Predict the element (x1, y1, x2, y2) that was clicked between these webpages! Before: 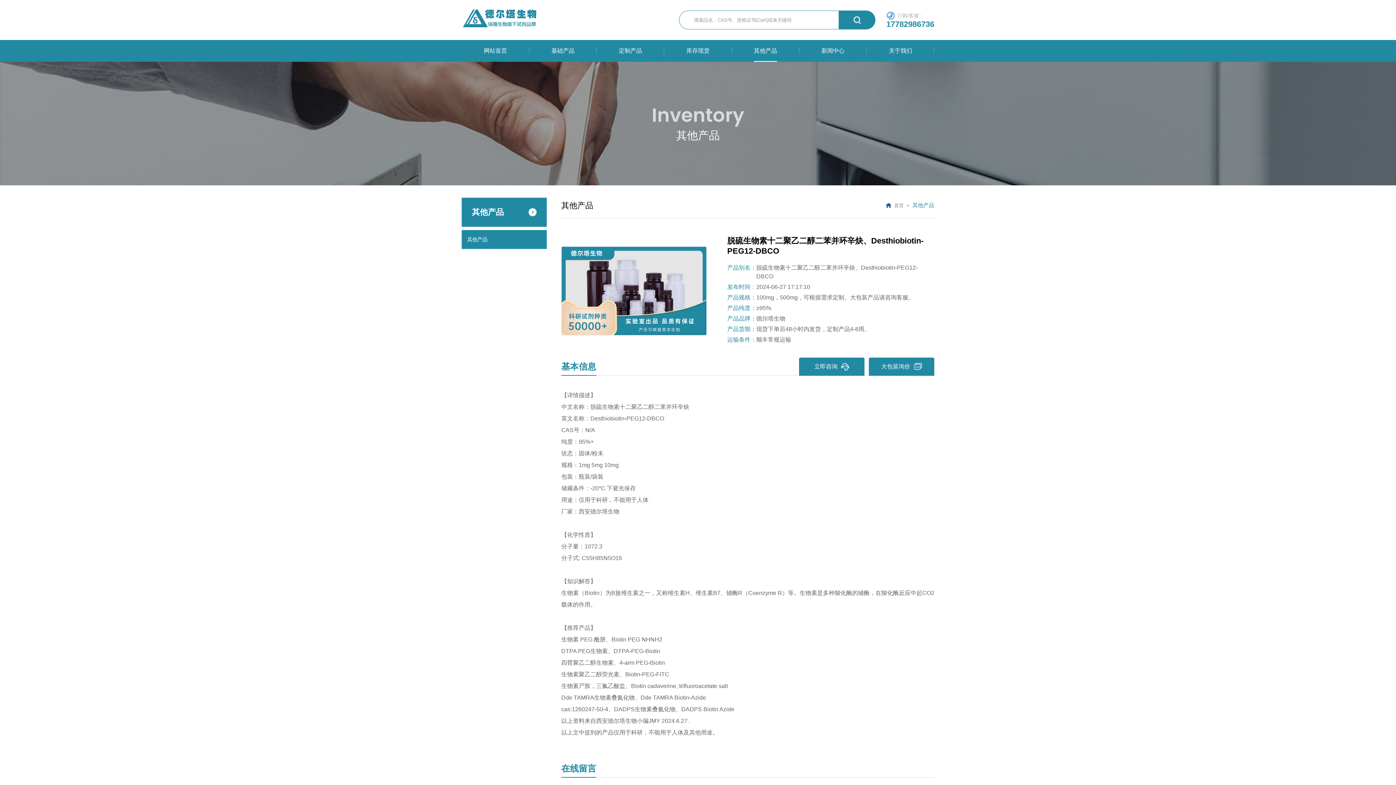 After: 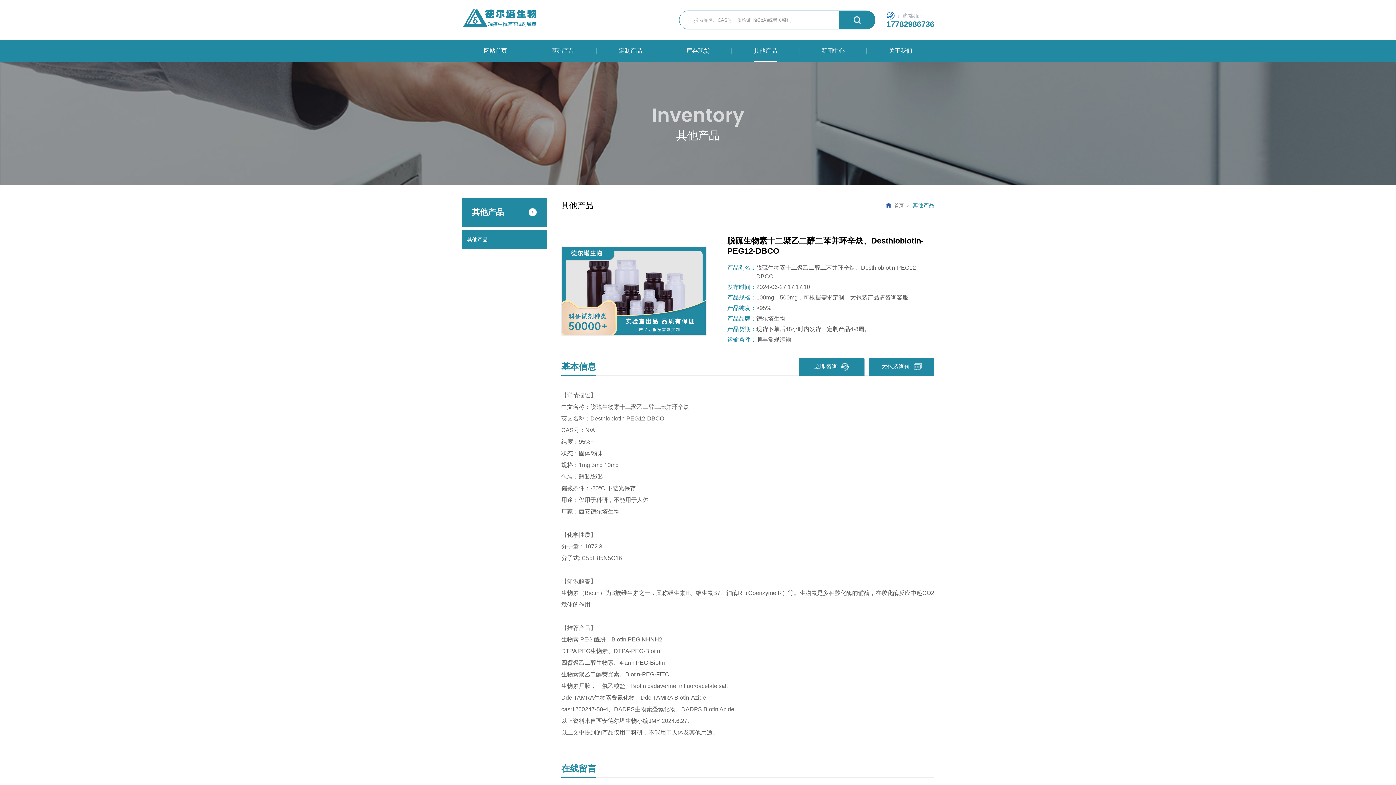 Action: label: 立即咨询 bbox: (799, 357, 864, 376)